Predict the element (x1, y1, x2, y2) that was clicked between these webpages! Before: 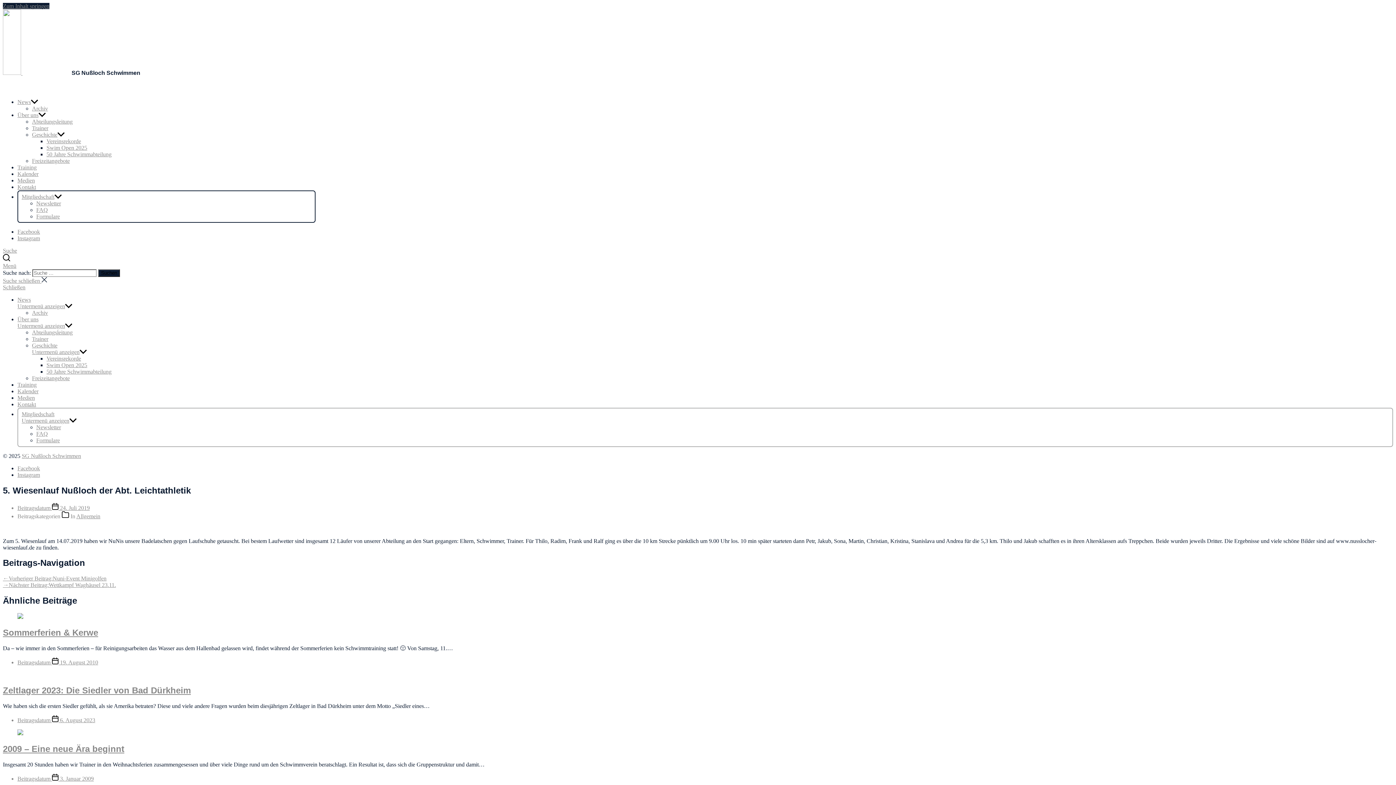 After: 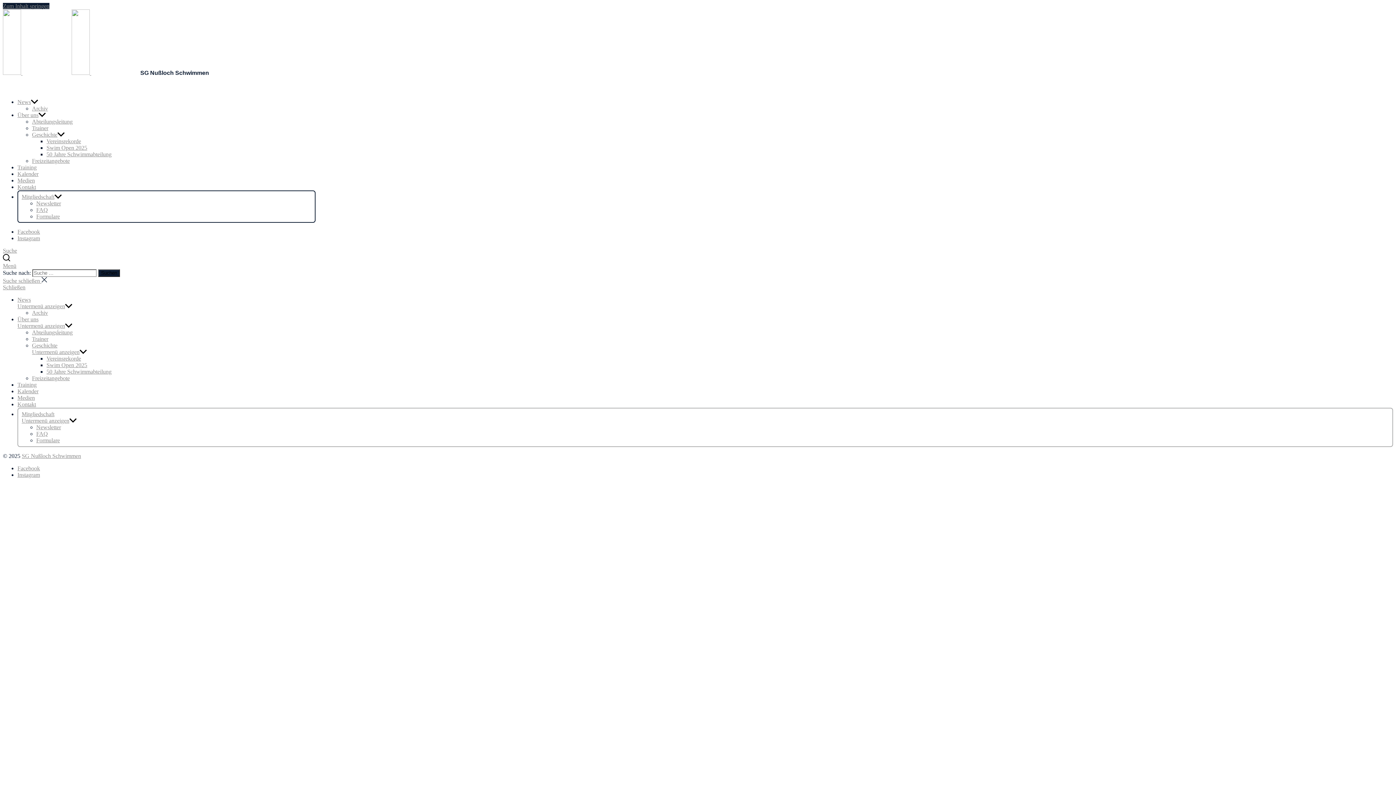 Action: bbox: (46, 362, 87, 368) label: Swim Open 2025